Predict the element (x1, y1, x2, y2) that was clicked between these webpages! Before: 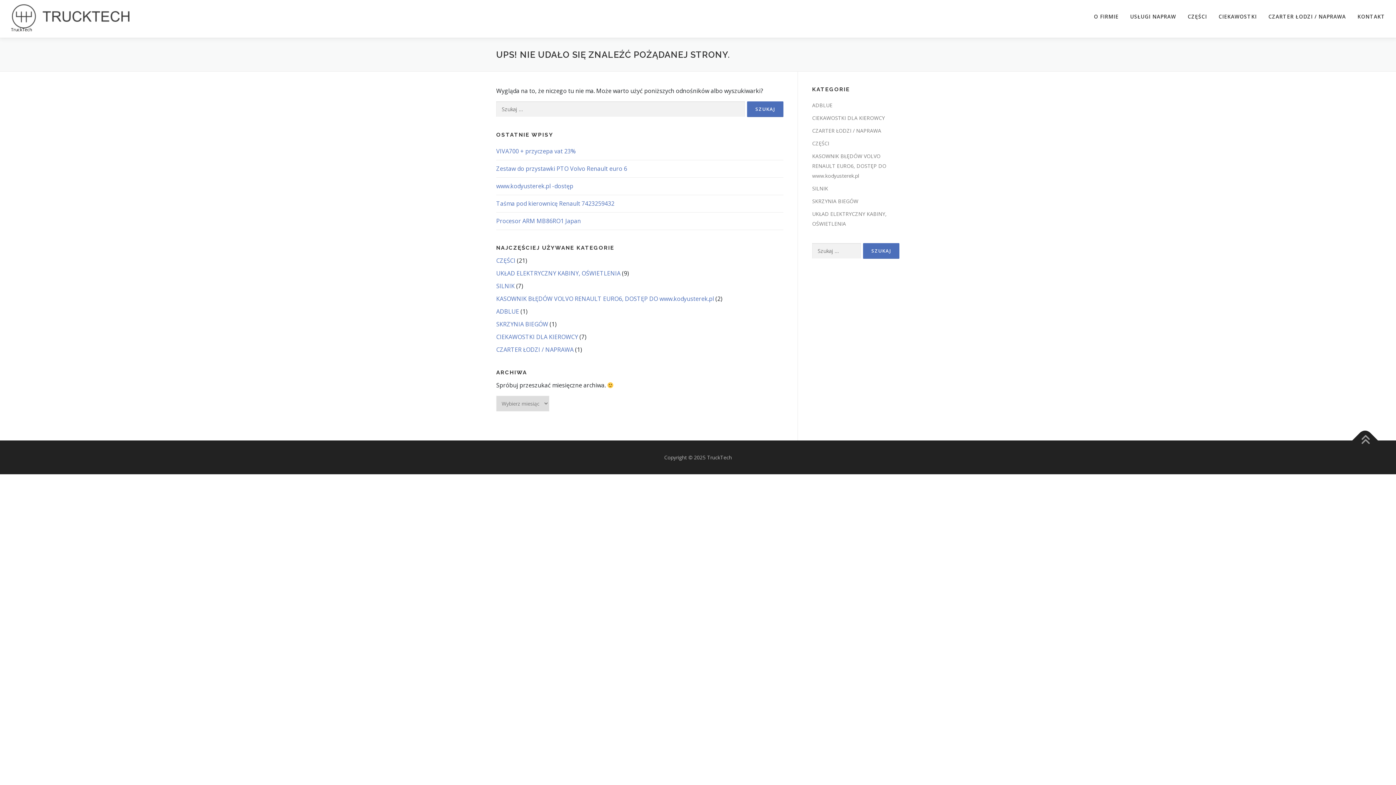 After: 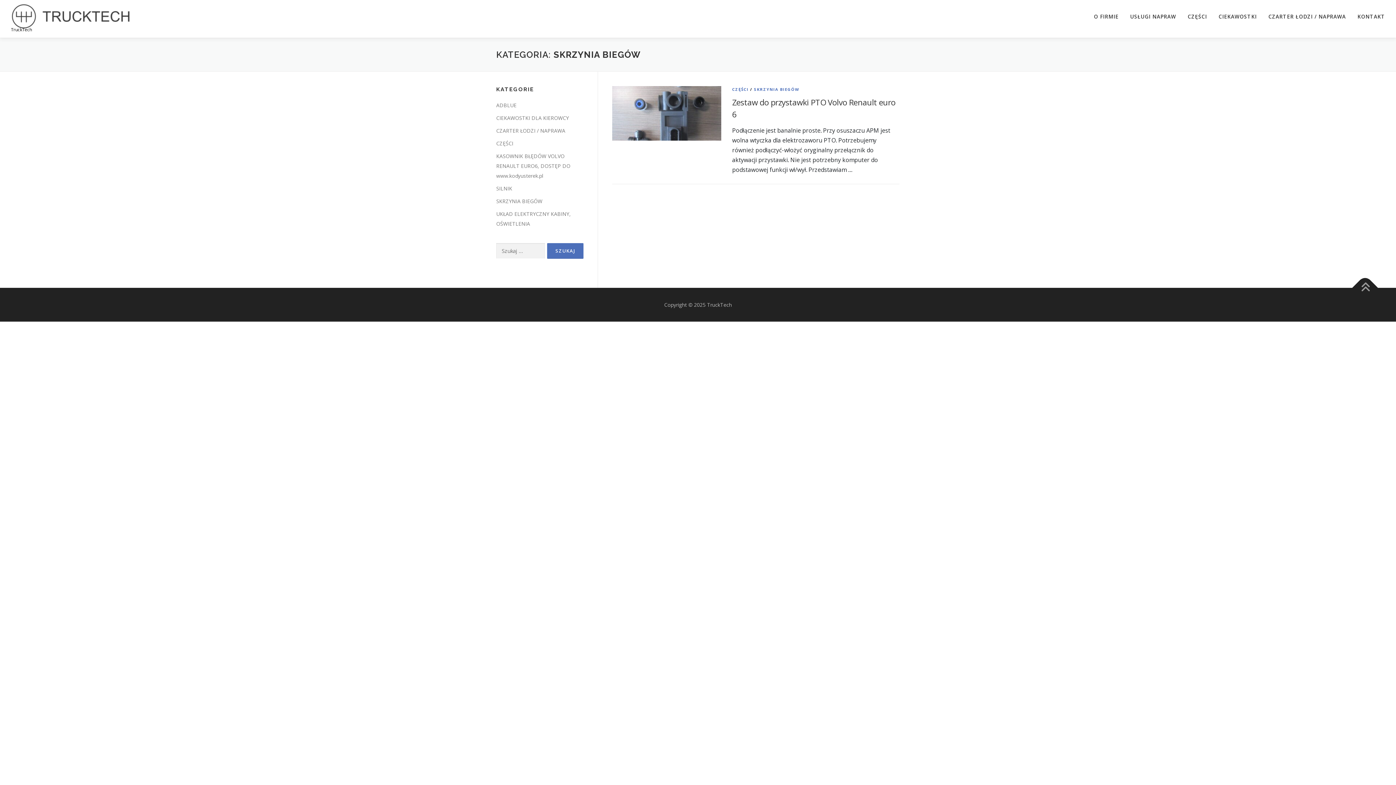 Action: label: SKRZYNIA BIEGÓW bbox: (496, 320, 548, 328)